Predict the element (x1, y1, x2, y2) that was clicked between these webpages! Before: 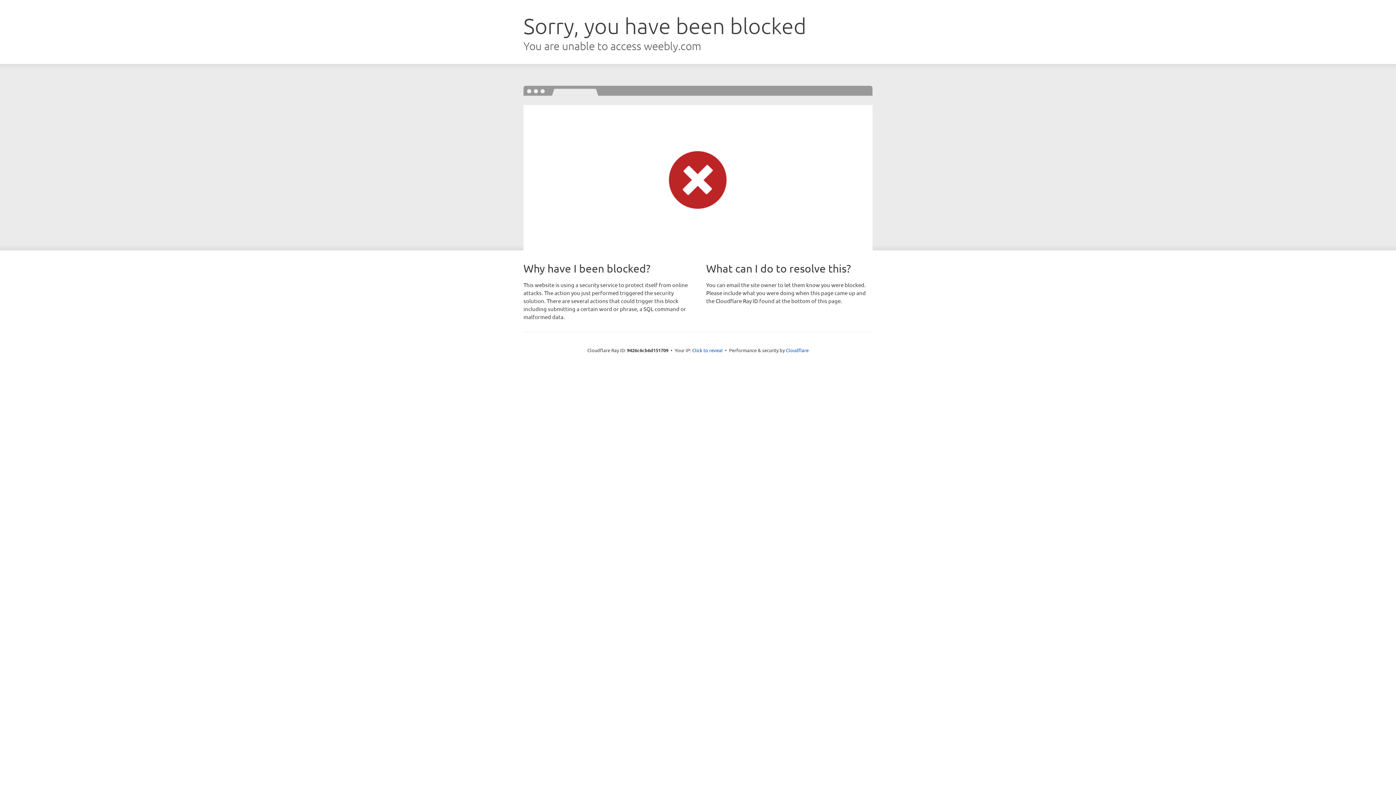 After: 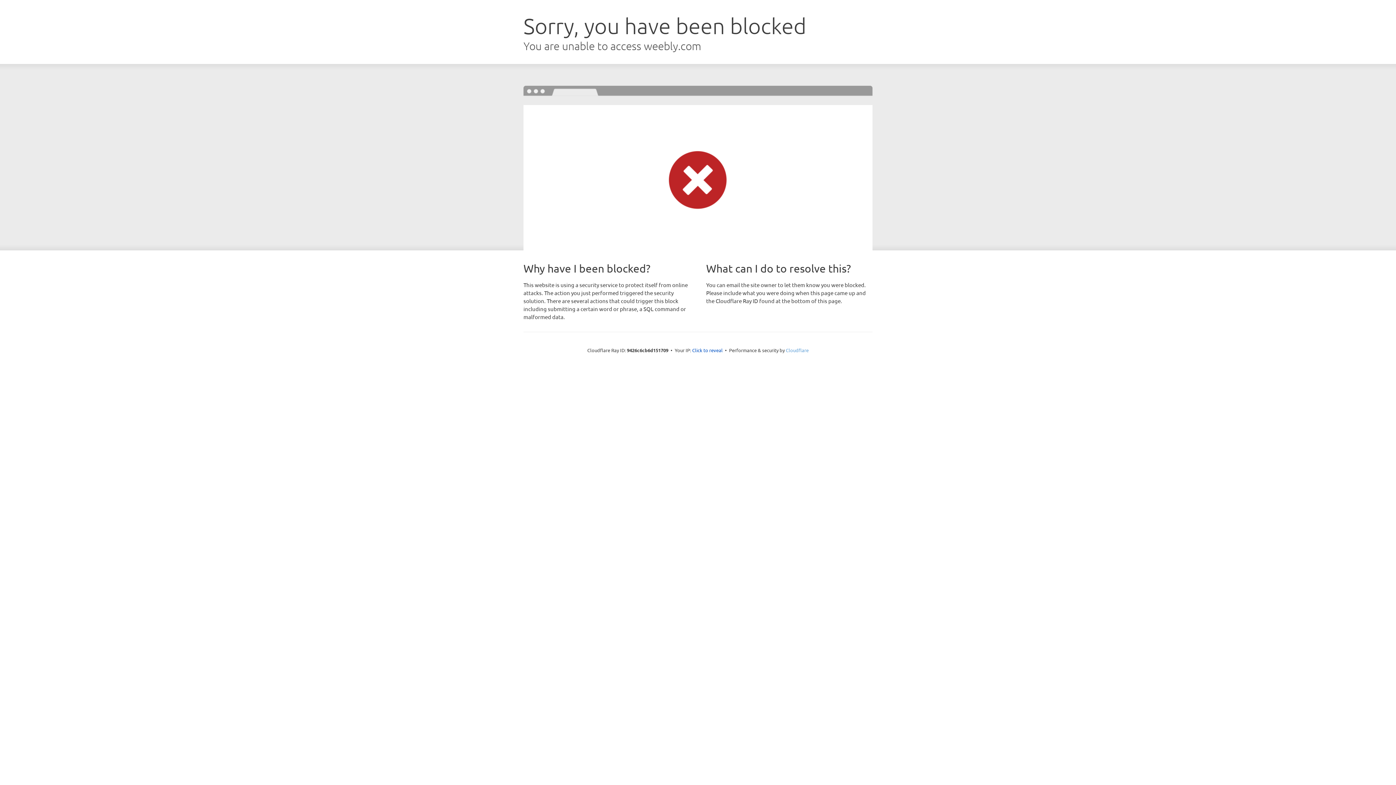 Action: bbox: (786, 347, 808, 353) label: Cloudflare